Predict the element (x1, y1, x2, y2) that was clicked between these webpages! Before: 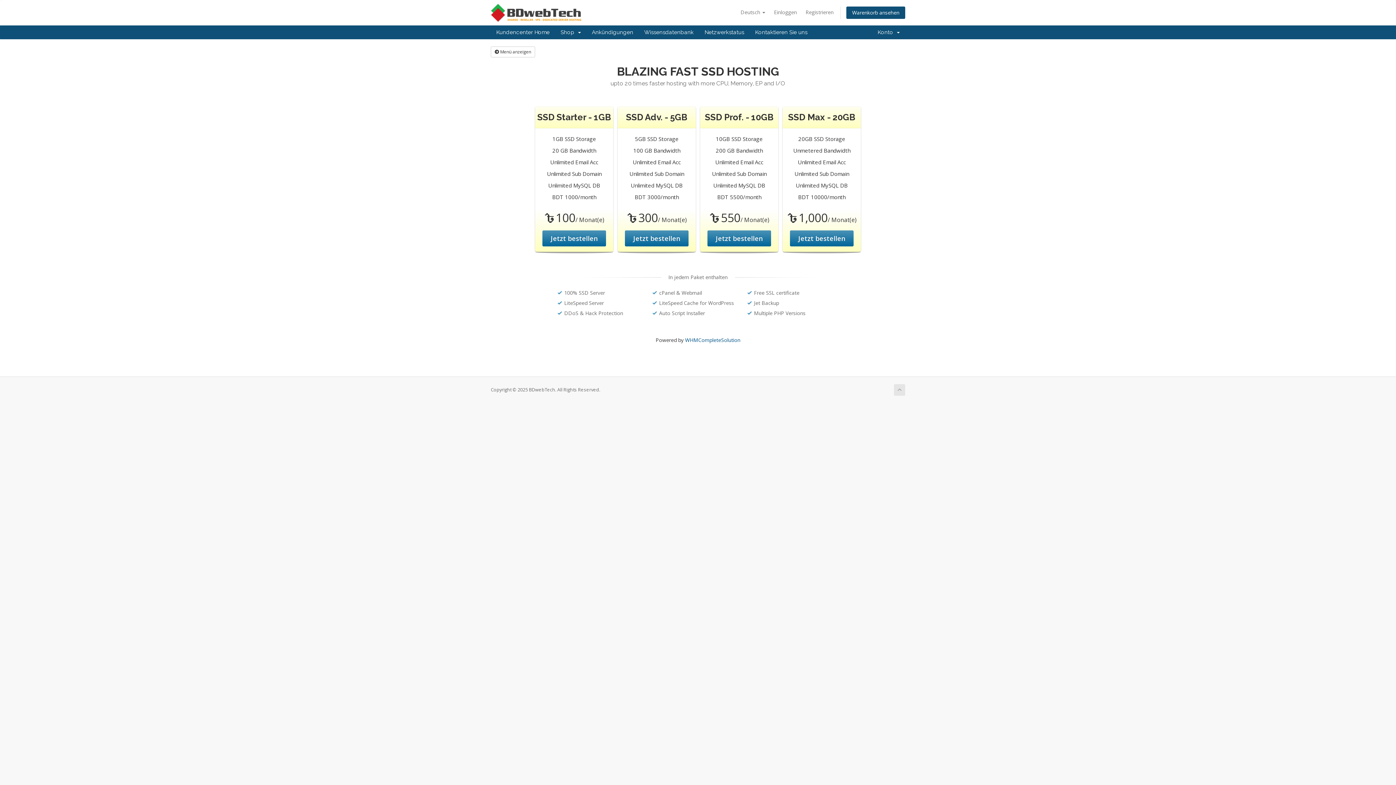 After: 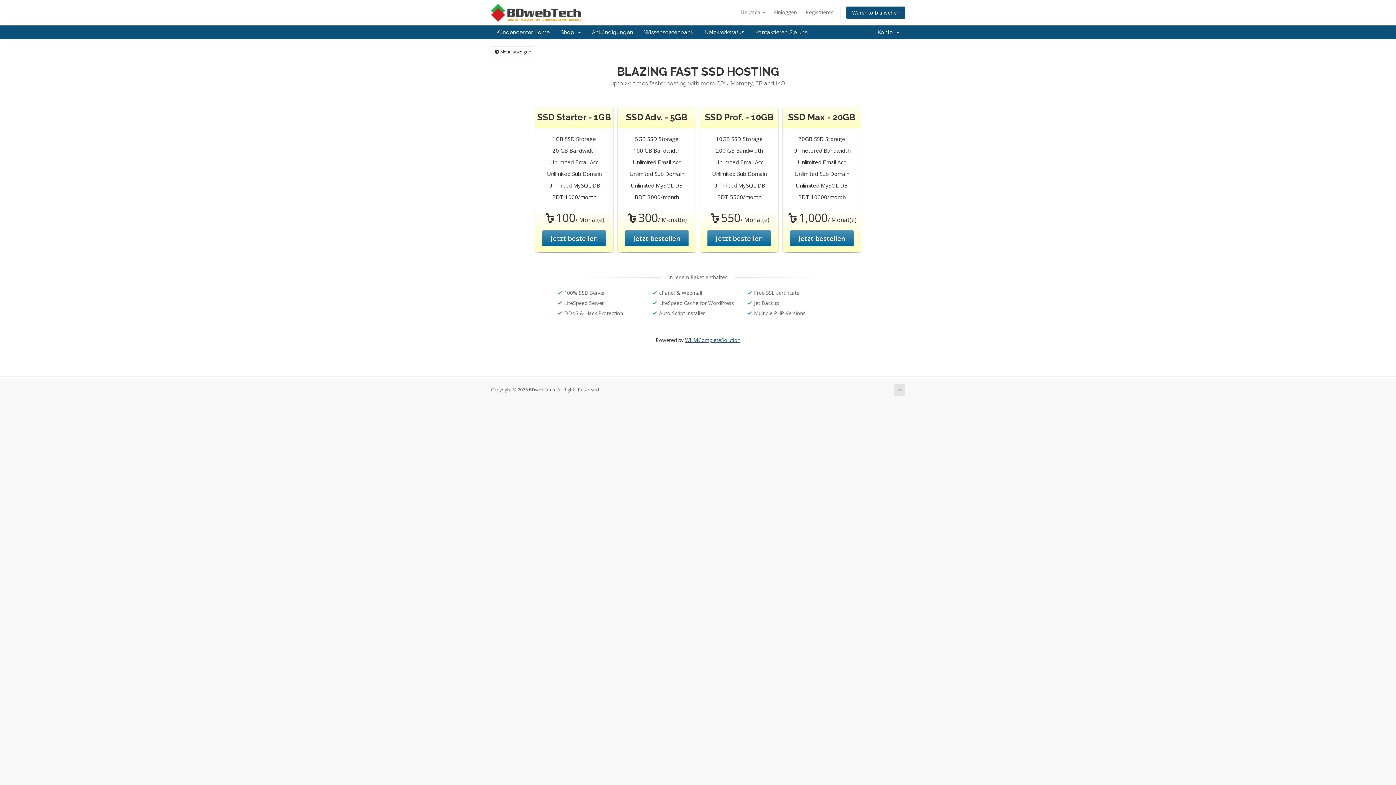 Action: bbox: (685, 336, 740, 343) label: WHMCompleteSolution